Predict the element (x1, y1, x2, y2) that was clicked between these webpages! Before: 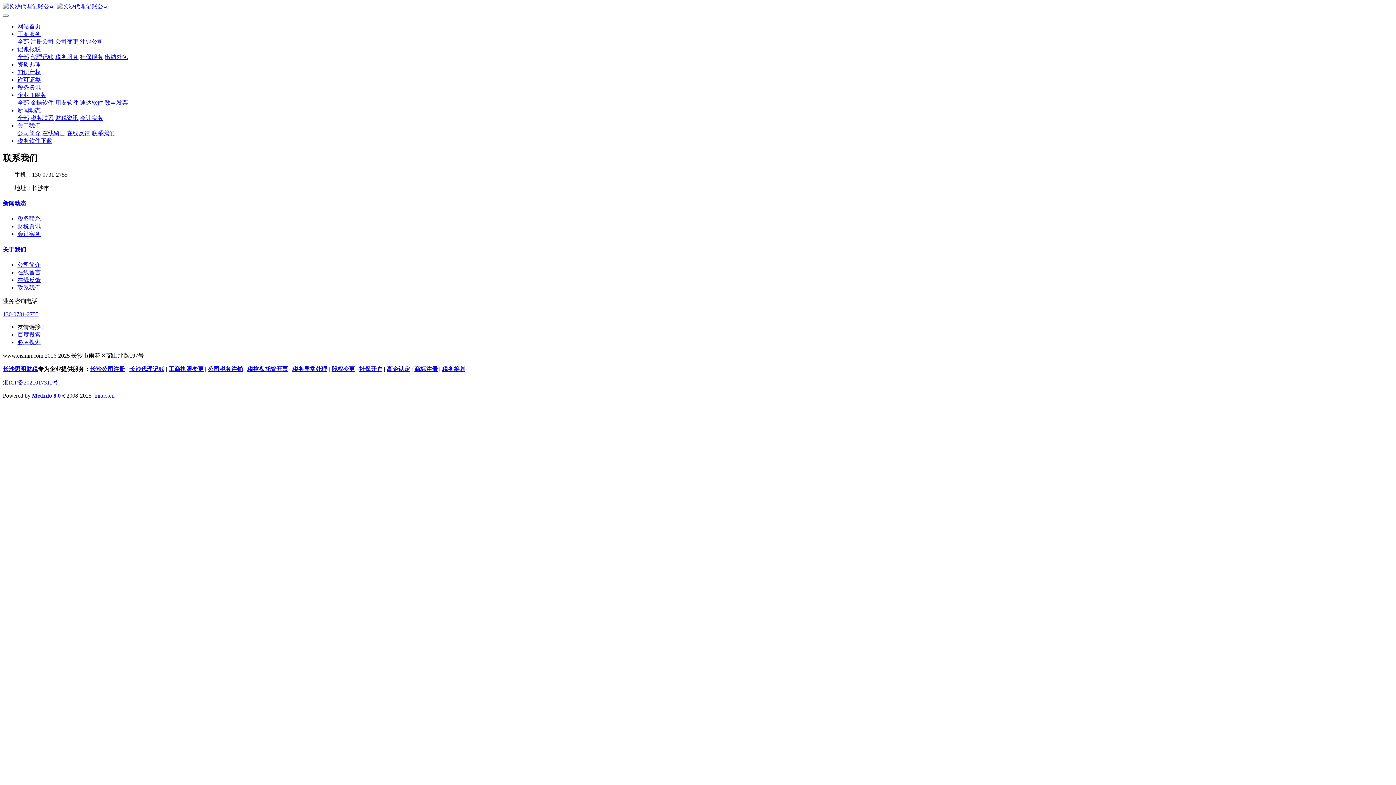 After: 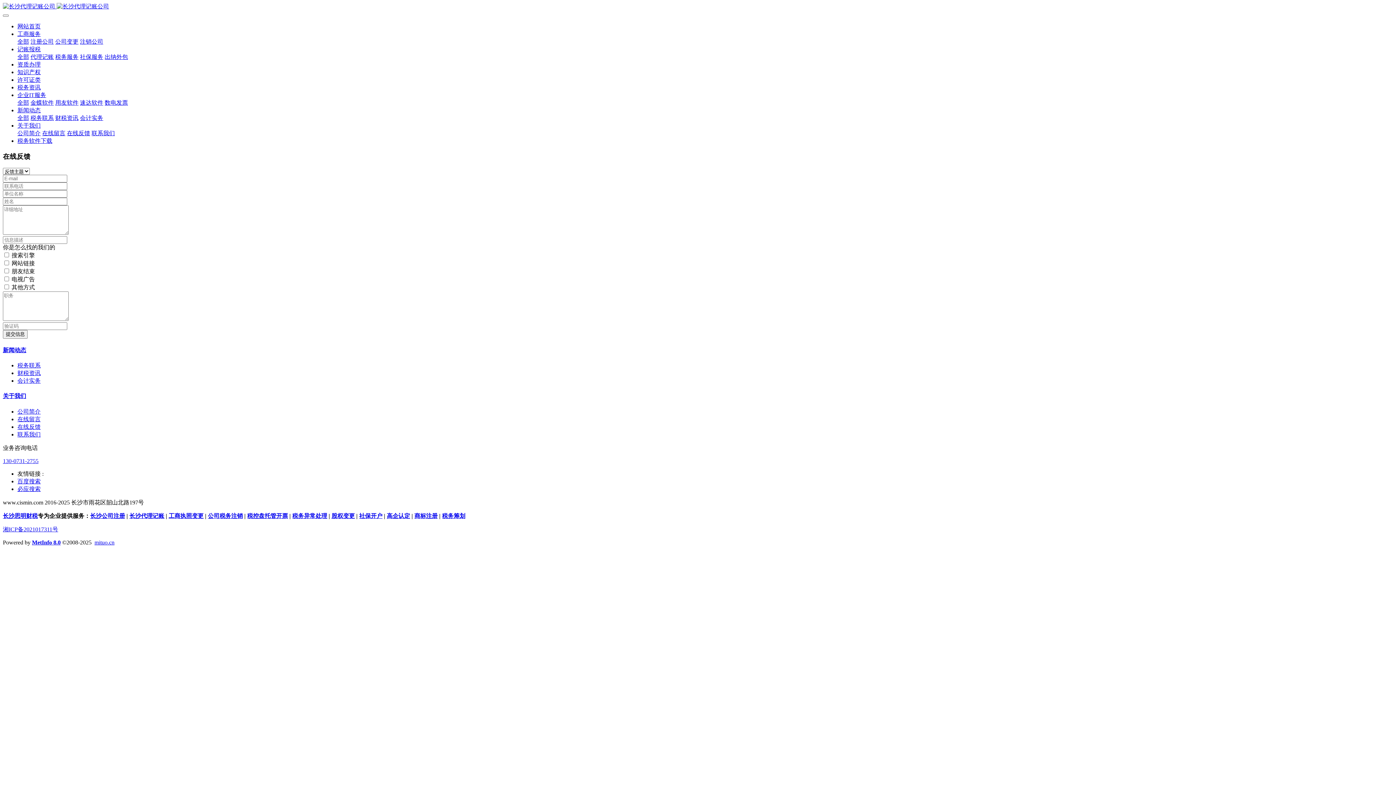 Action: label: 在线反馈 bbox: (17, 277, 40, 283)